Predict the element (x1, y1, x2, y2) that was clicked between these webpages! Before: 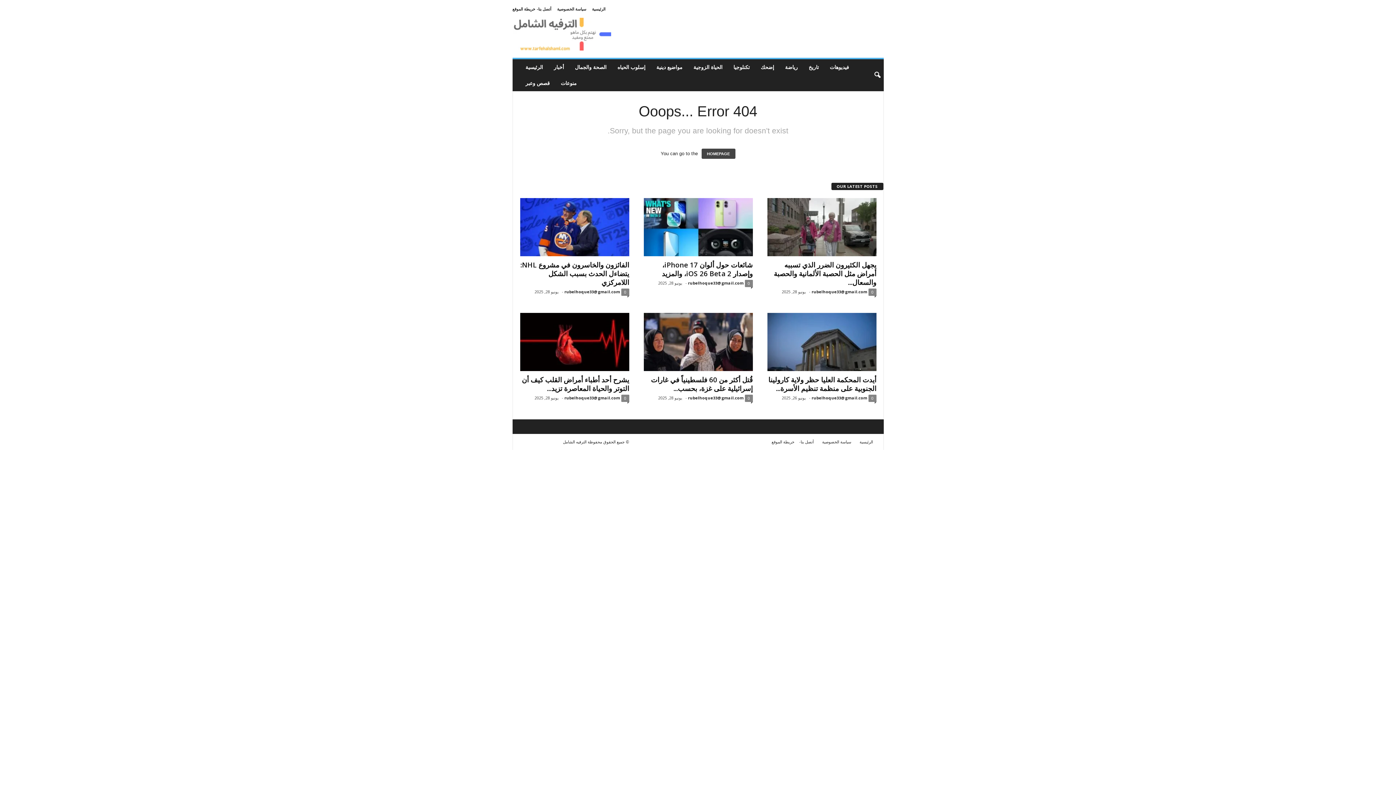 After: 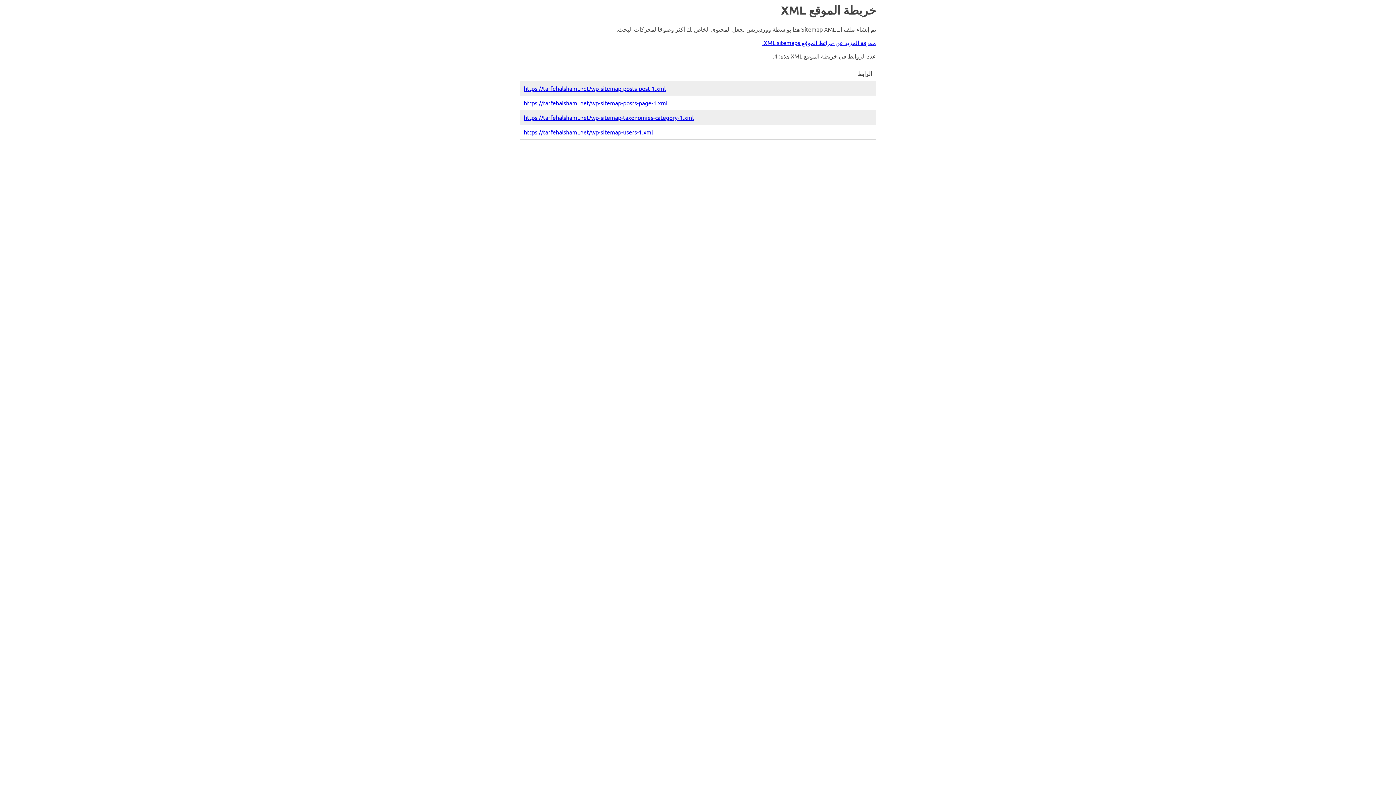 Action: bbox: (512, 6, 535, 11) label: خريطة الموقع